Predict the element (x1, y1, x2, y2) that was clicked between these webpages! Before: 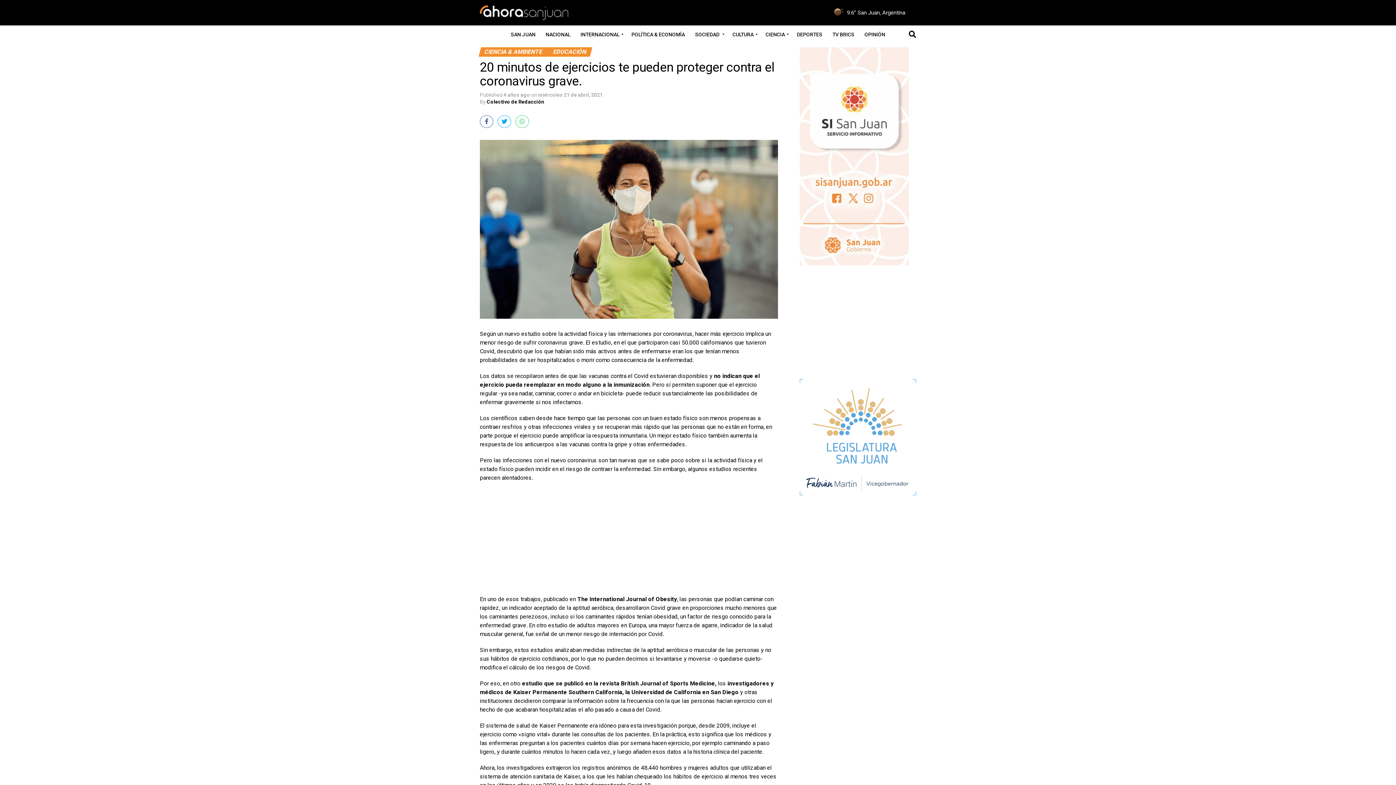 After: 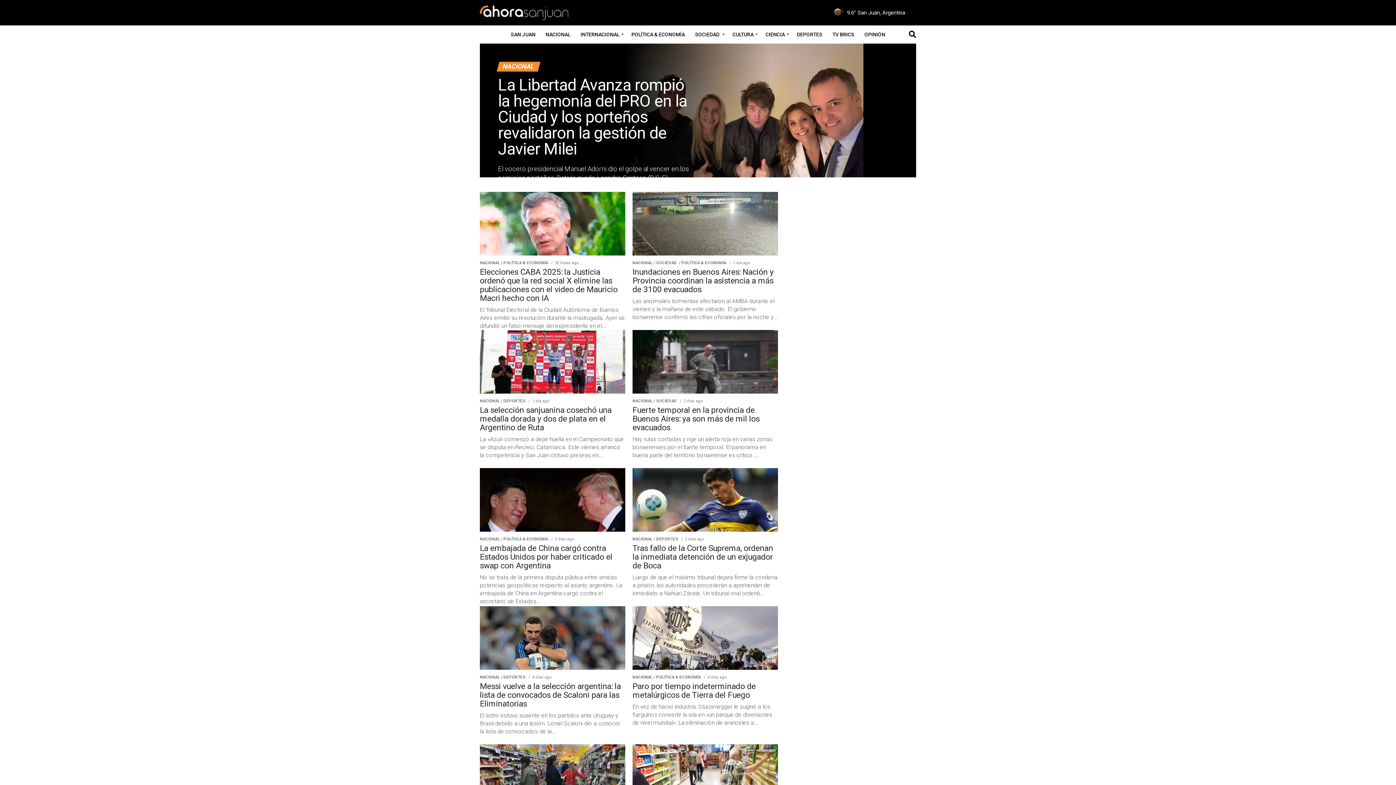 Action: bbox: (541, 25, 574, 43) label: NACIONAL